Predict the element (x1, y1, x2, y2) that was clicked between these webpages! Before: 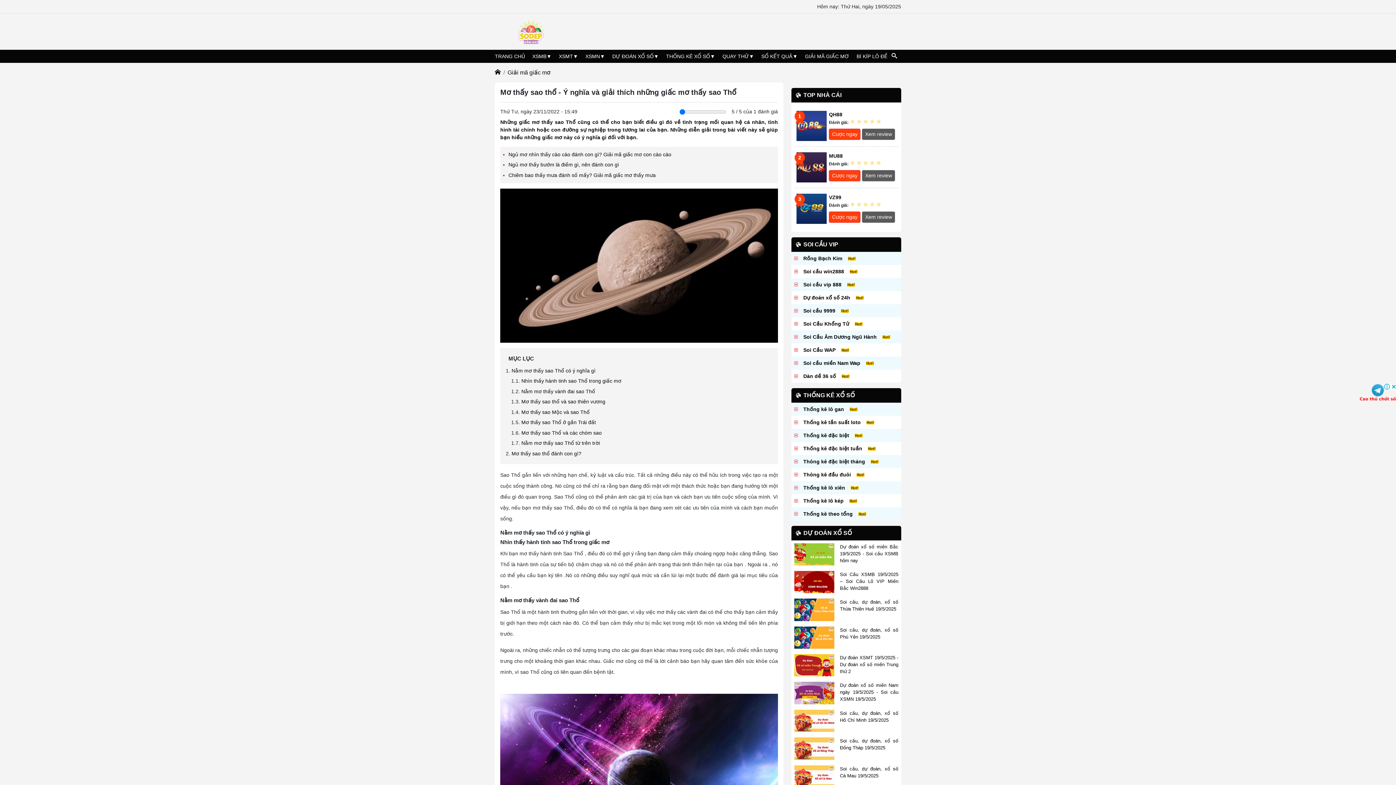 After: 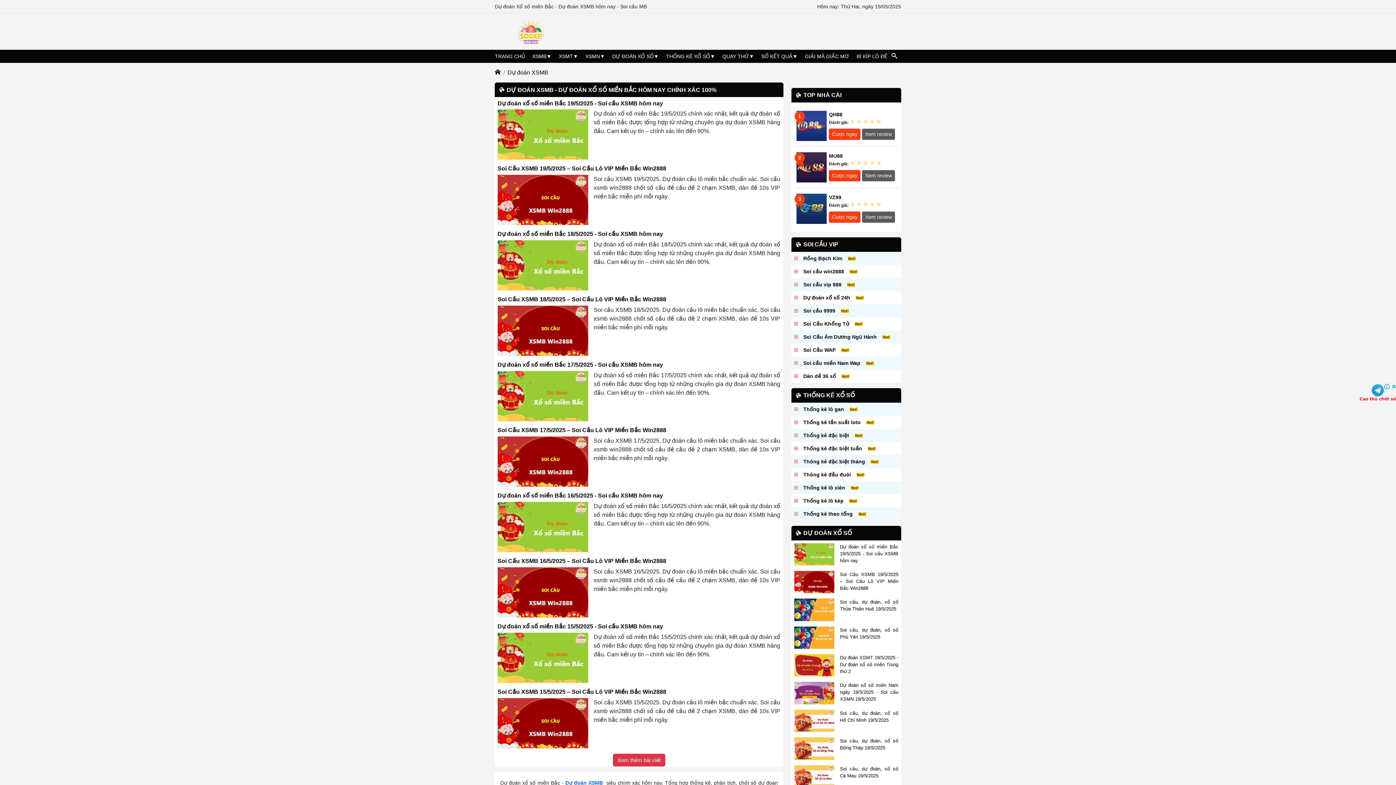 Action: label: DỰ ĐOÁN XỔ SỐ bbox: (612, 49, 653, 62)